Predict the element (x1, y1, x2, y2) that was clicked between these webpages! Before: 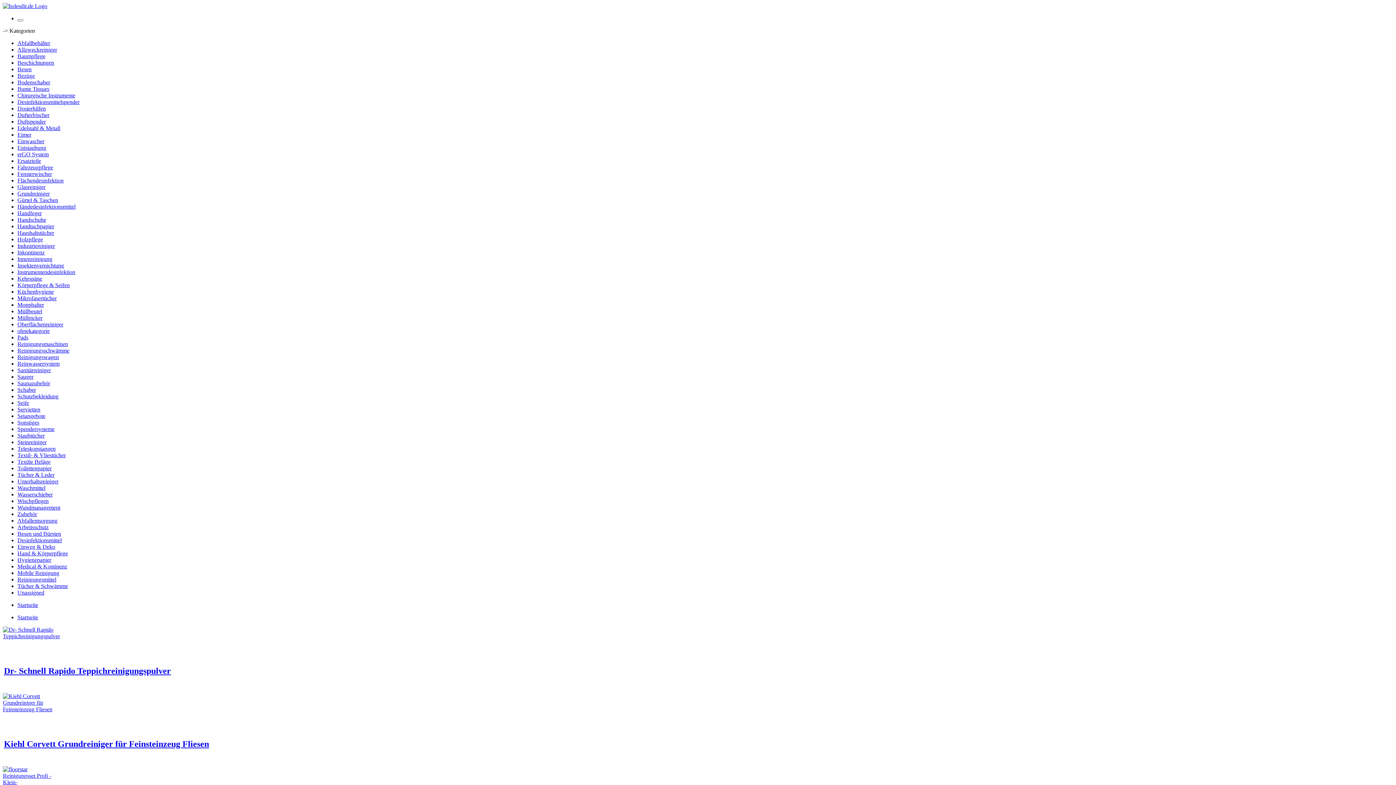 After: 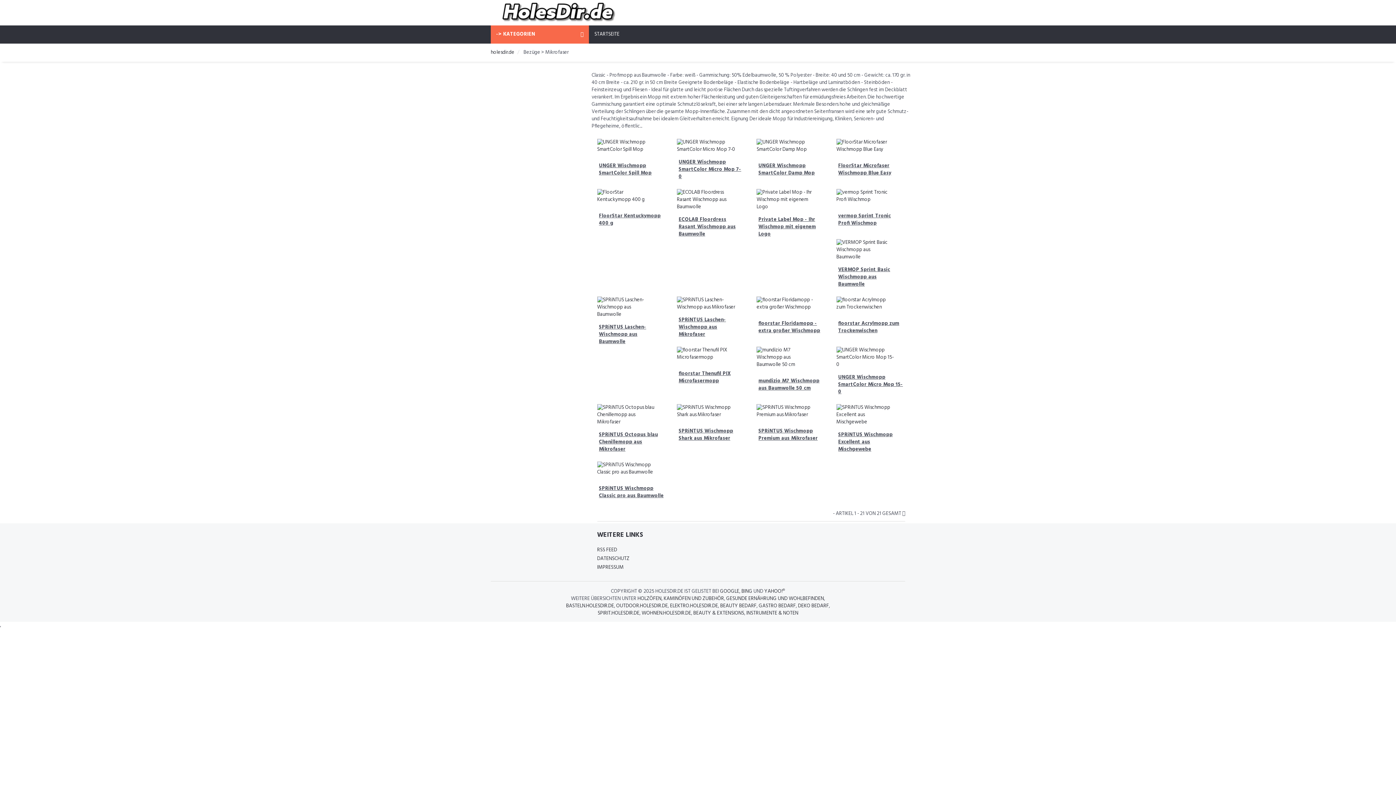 Action: label: Bezüge bbox: (17, 72, 34, 78)